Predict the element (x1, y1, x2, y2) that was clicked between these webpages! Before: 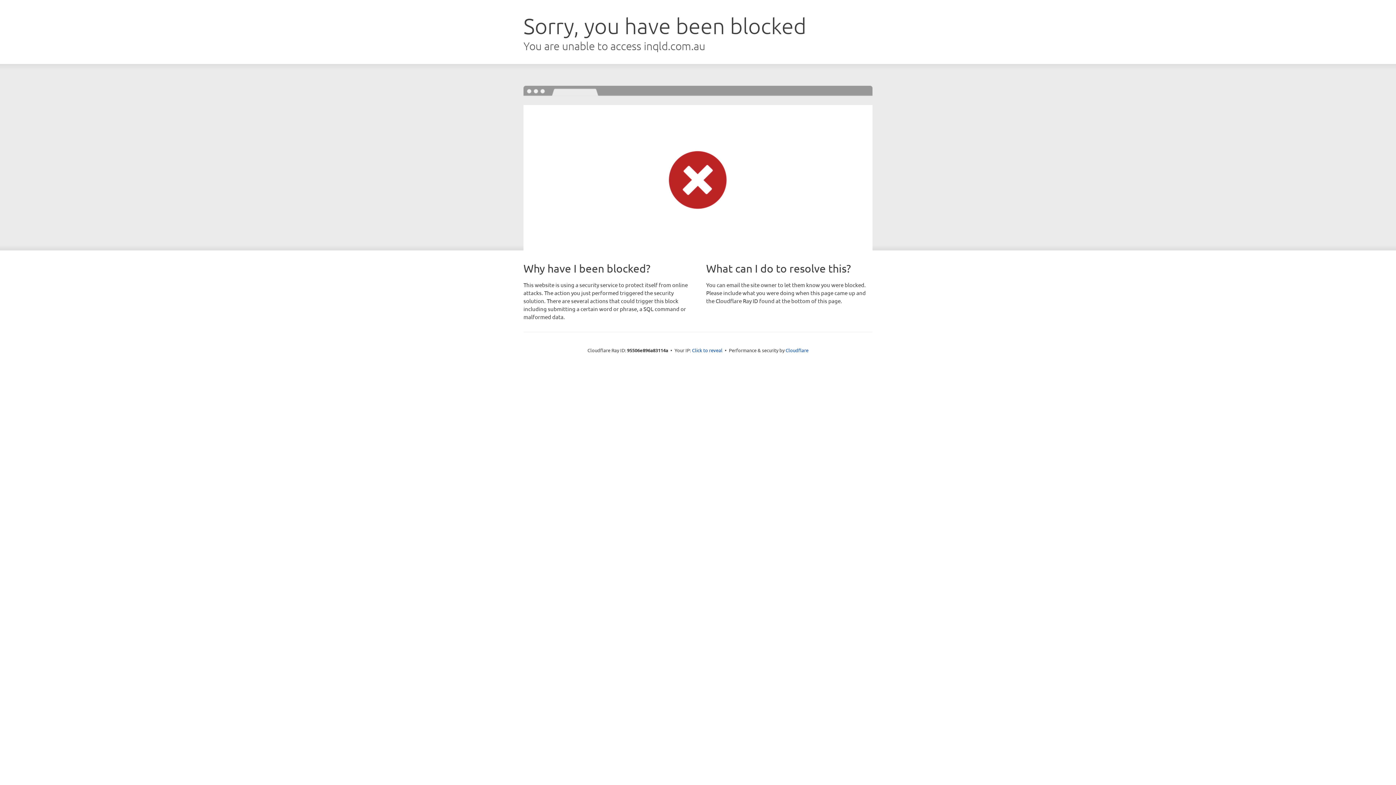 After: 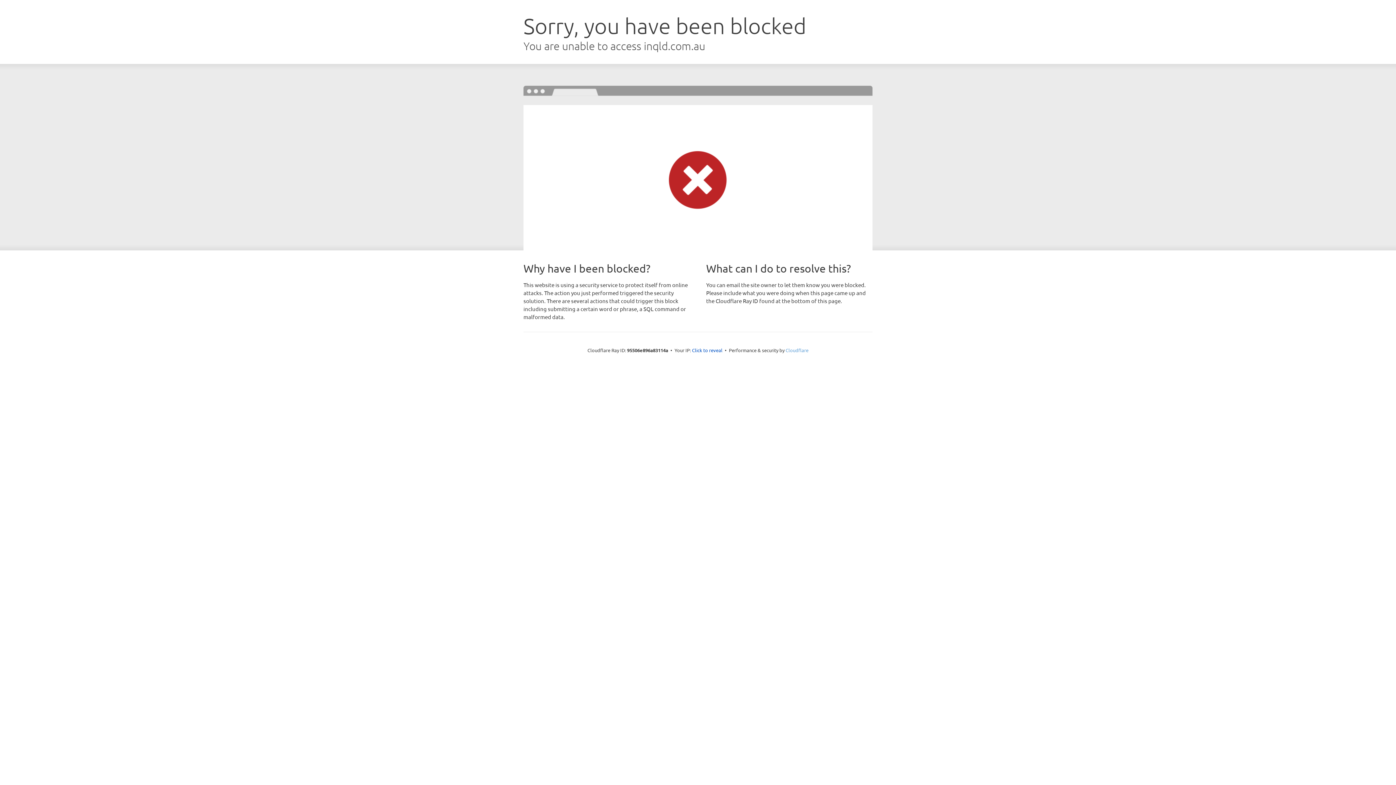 Action: bbox: (785, 347, 808, 353) label: Cloudflare